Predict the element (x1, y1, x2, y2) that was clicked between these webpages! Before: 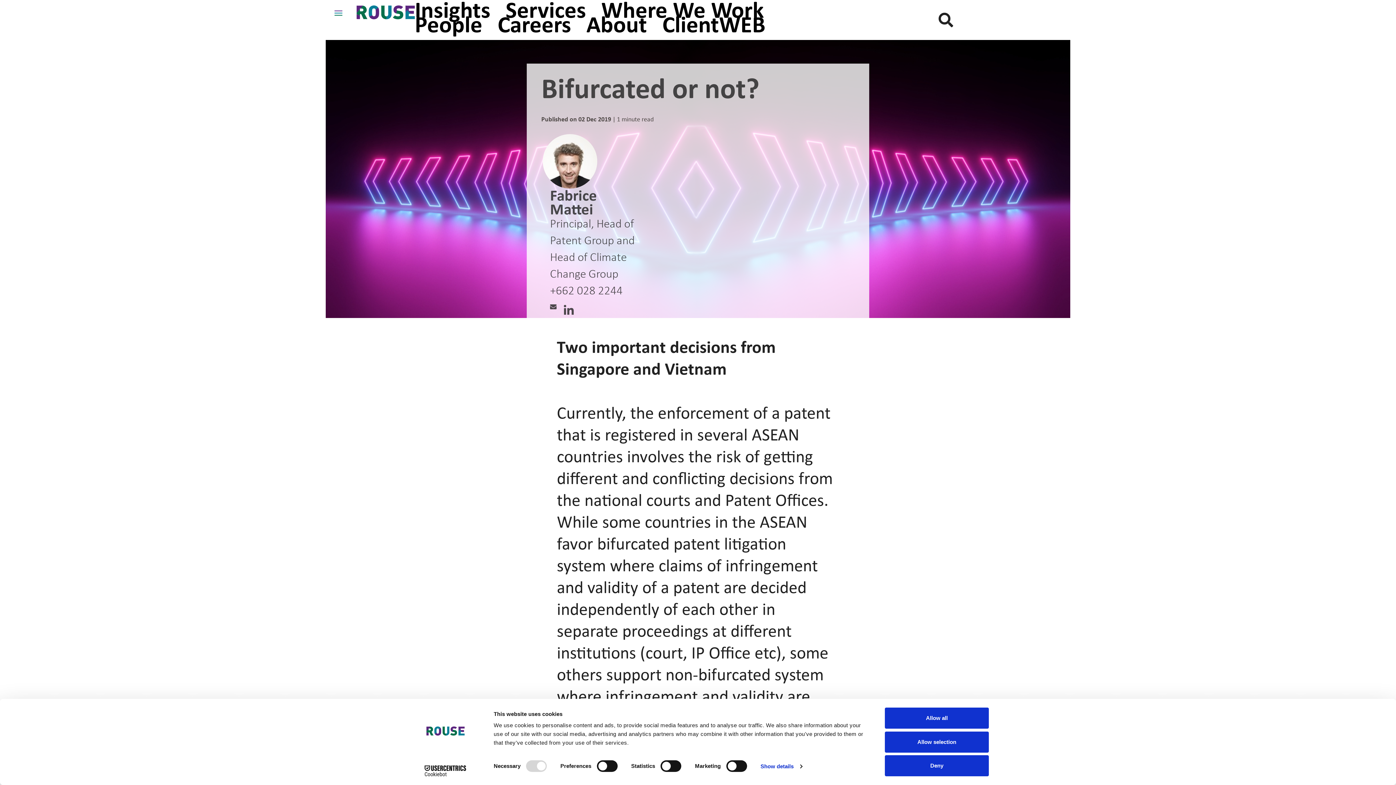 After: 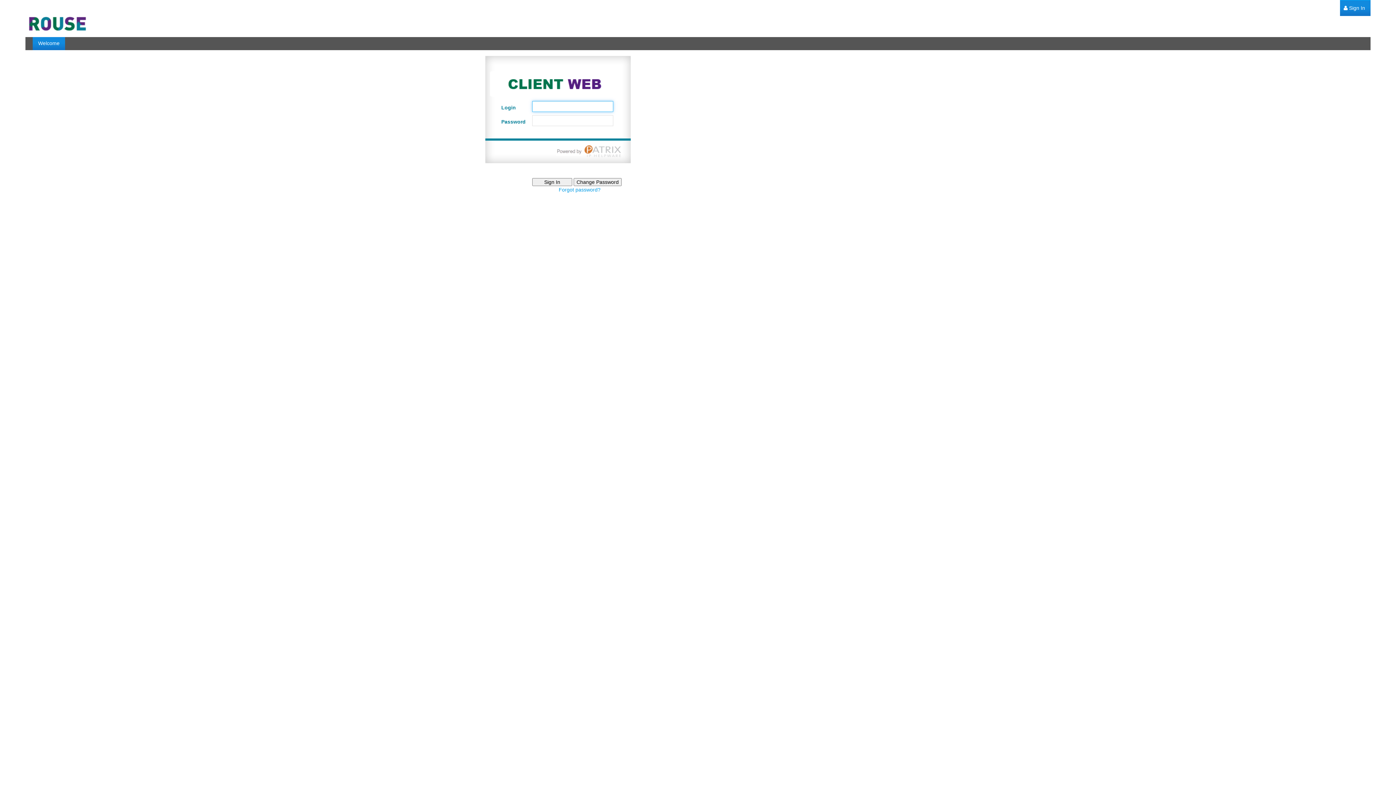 Action: bbox: (662, 9, 765, 38) label: ClientWEB